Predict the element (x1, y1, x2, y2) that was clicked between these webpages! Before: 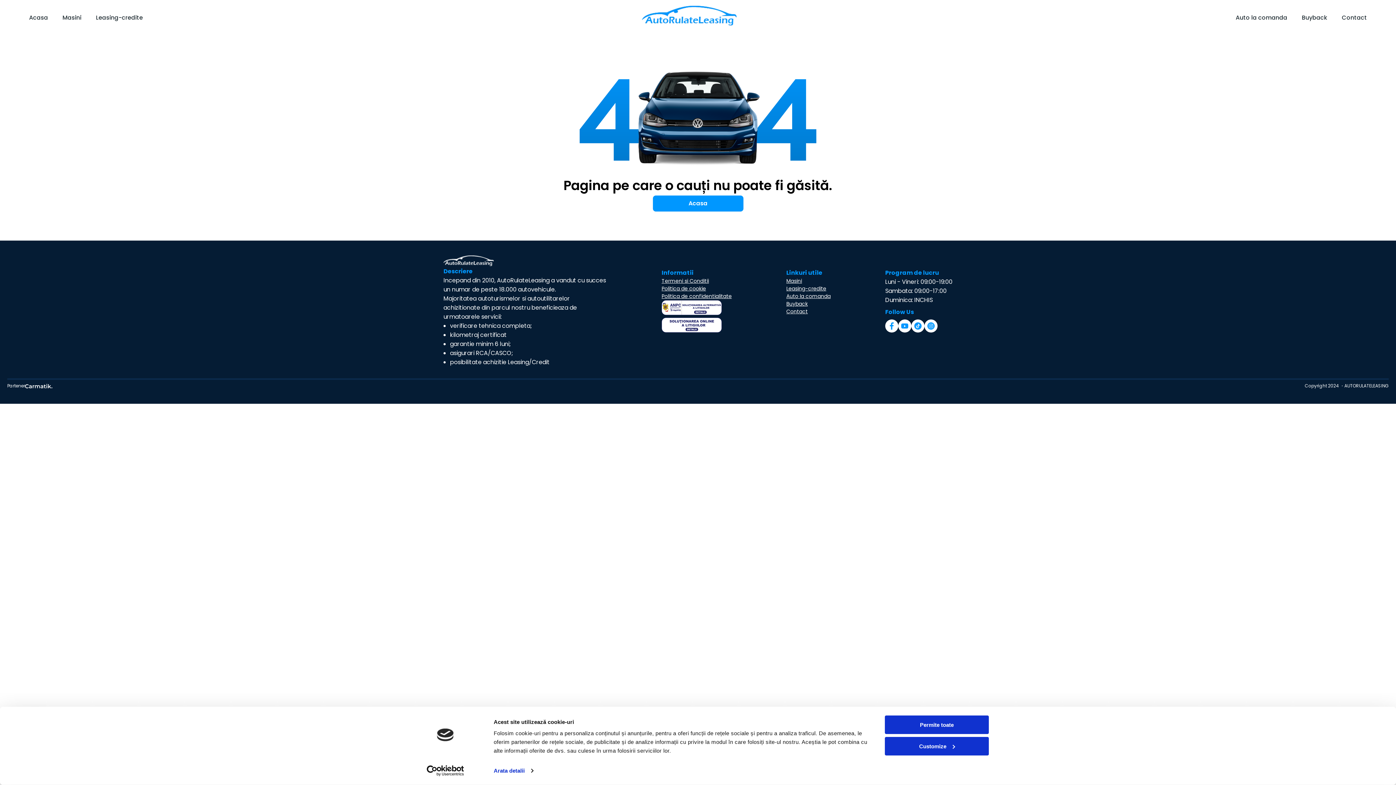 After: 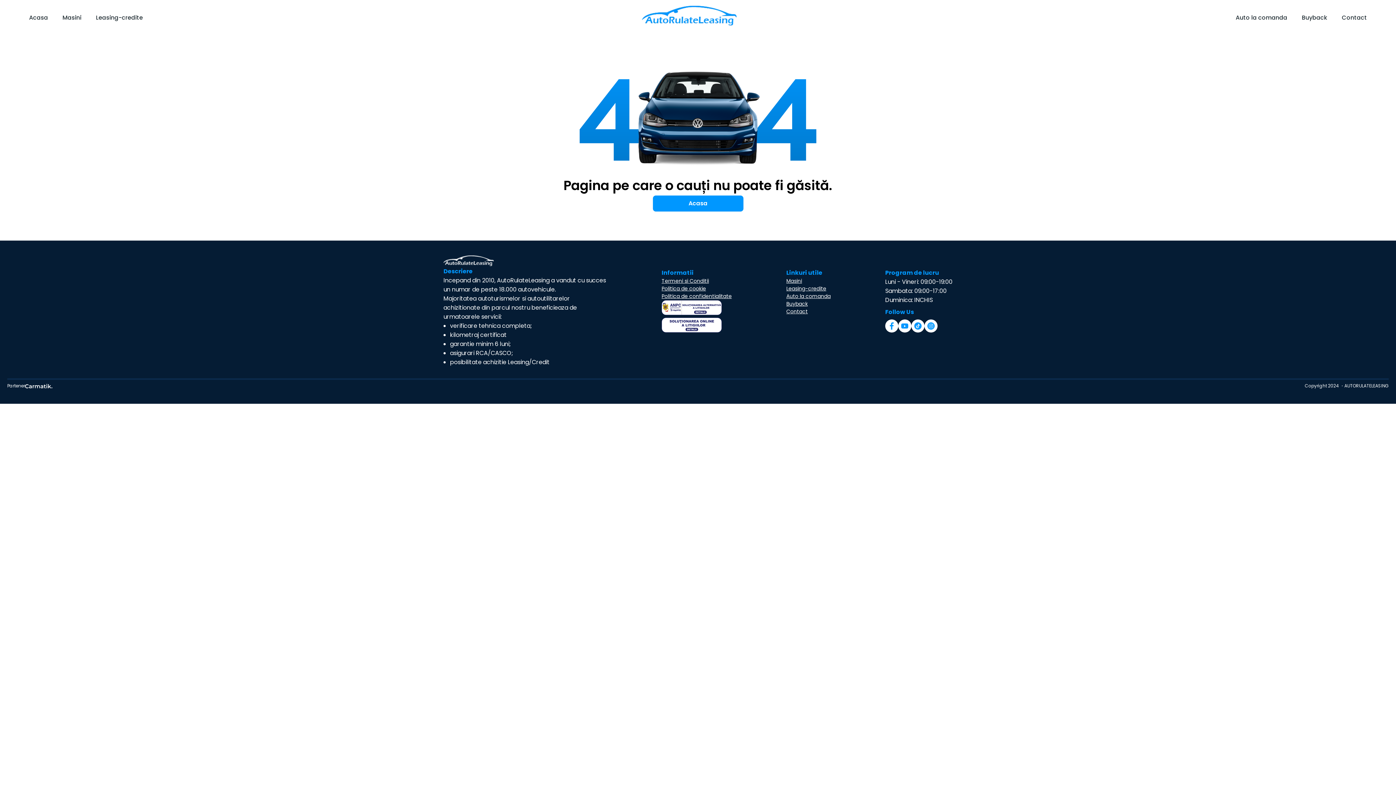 Action: bbox: (924, 319, 937, 332)